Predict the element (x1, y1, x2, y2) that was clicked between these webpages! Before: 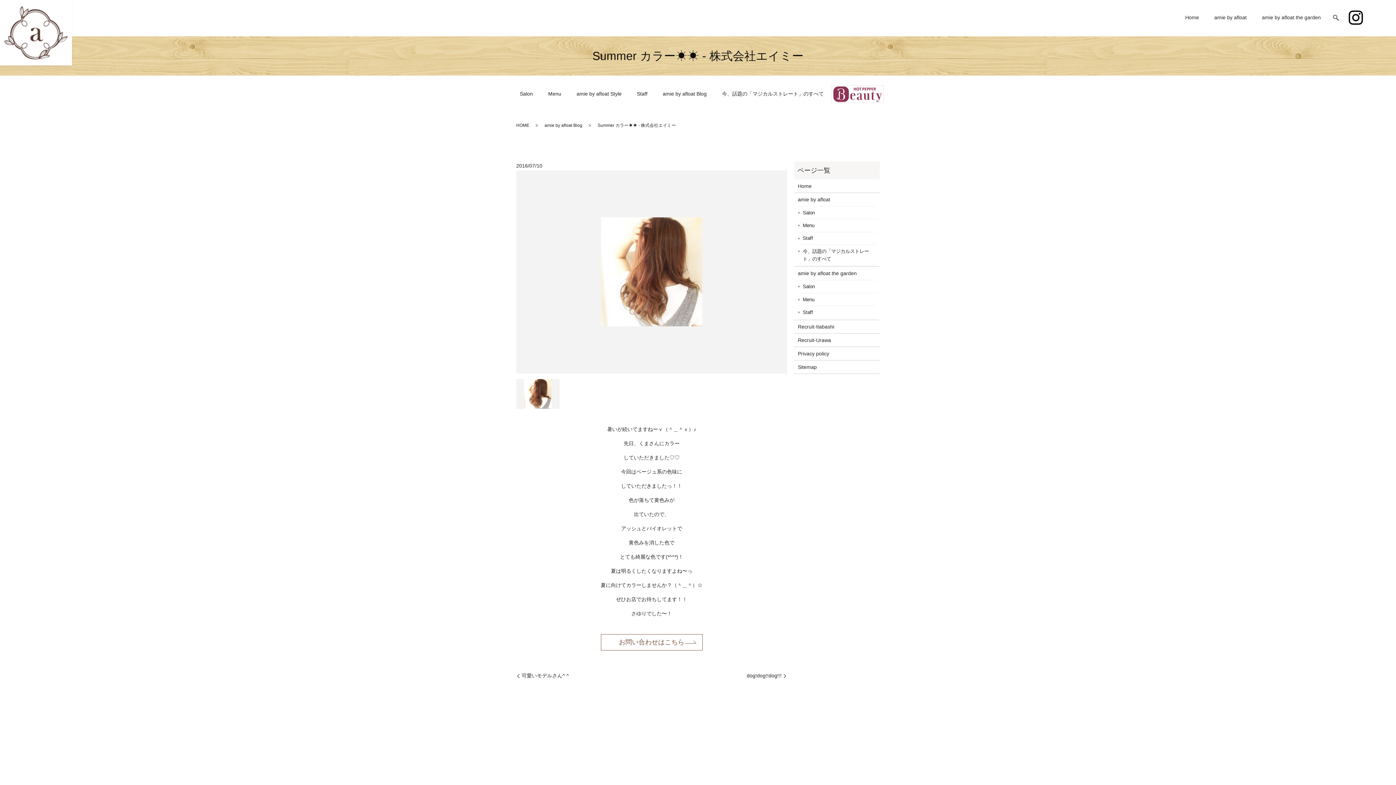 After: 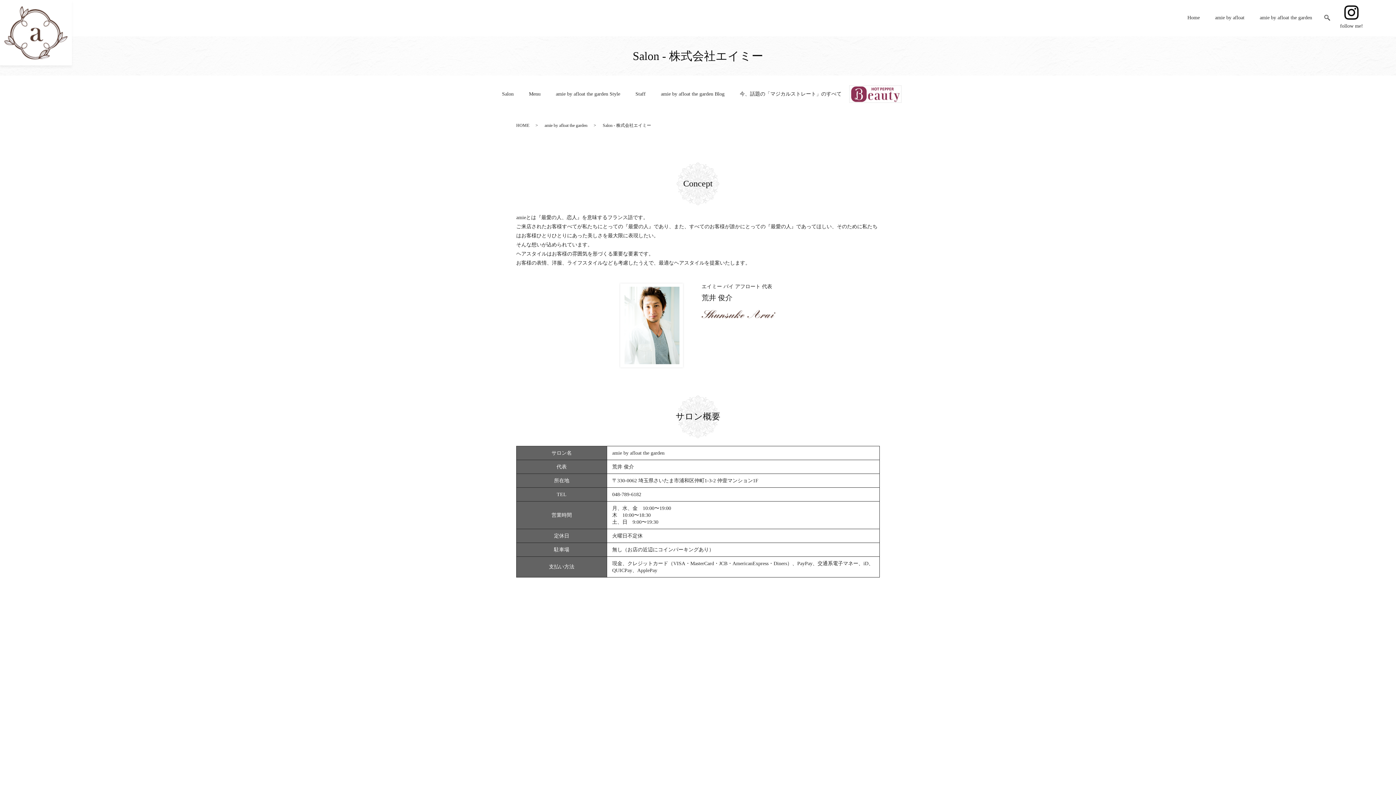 Action: label: Salon bbox: (802, 282, 873, 290)